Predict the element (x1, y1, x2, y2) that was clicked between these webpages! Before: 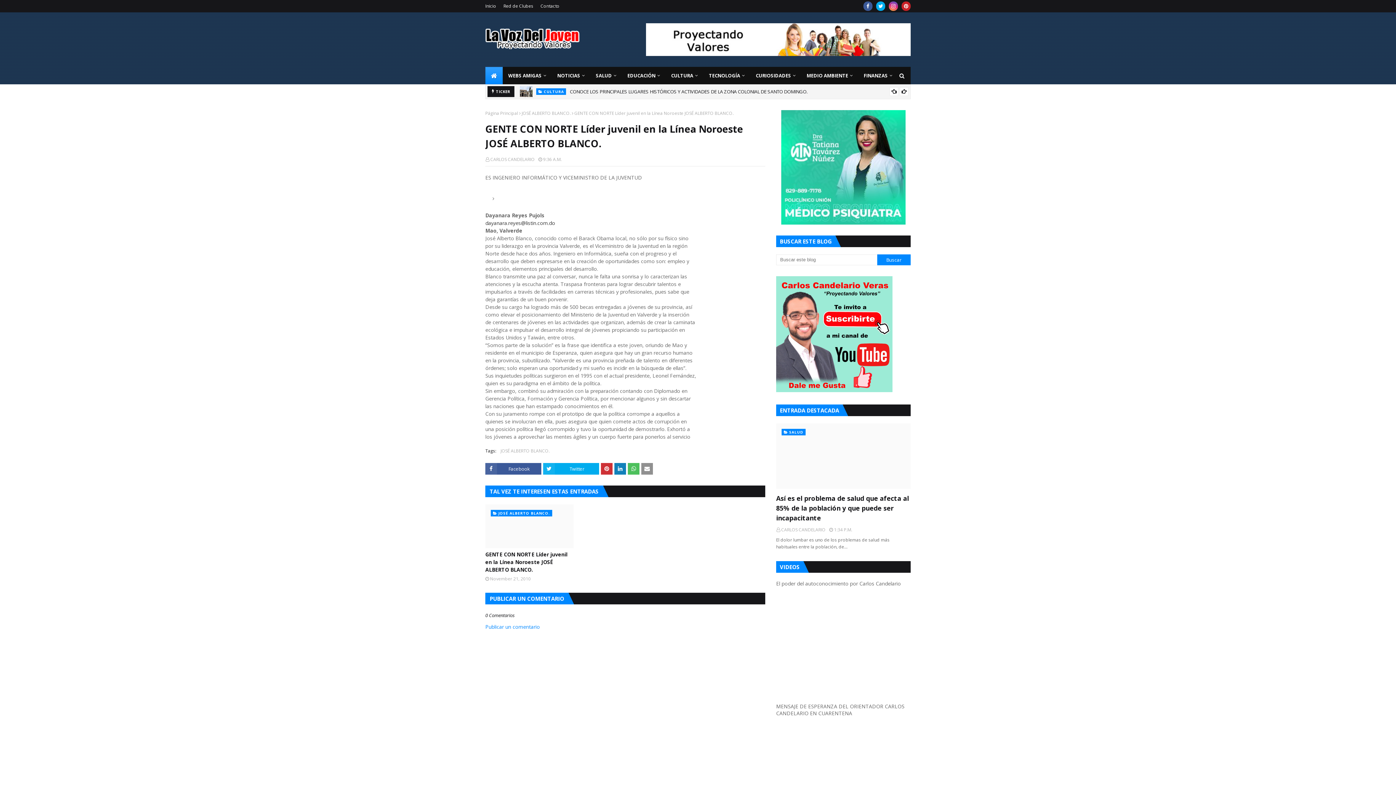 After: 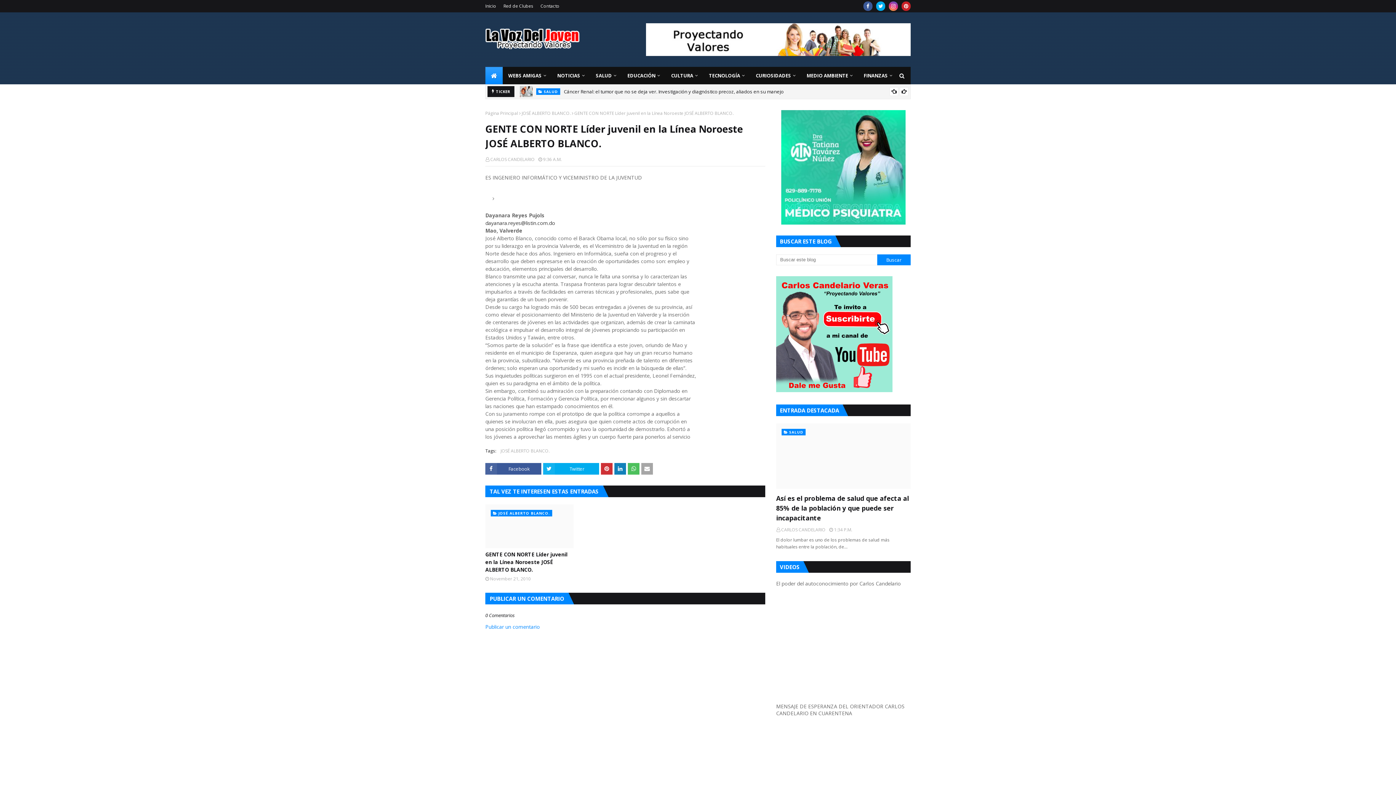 Action: bbox: (641, 463, 653, 474)